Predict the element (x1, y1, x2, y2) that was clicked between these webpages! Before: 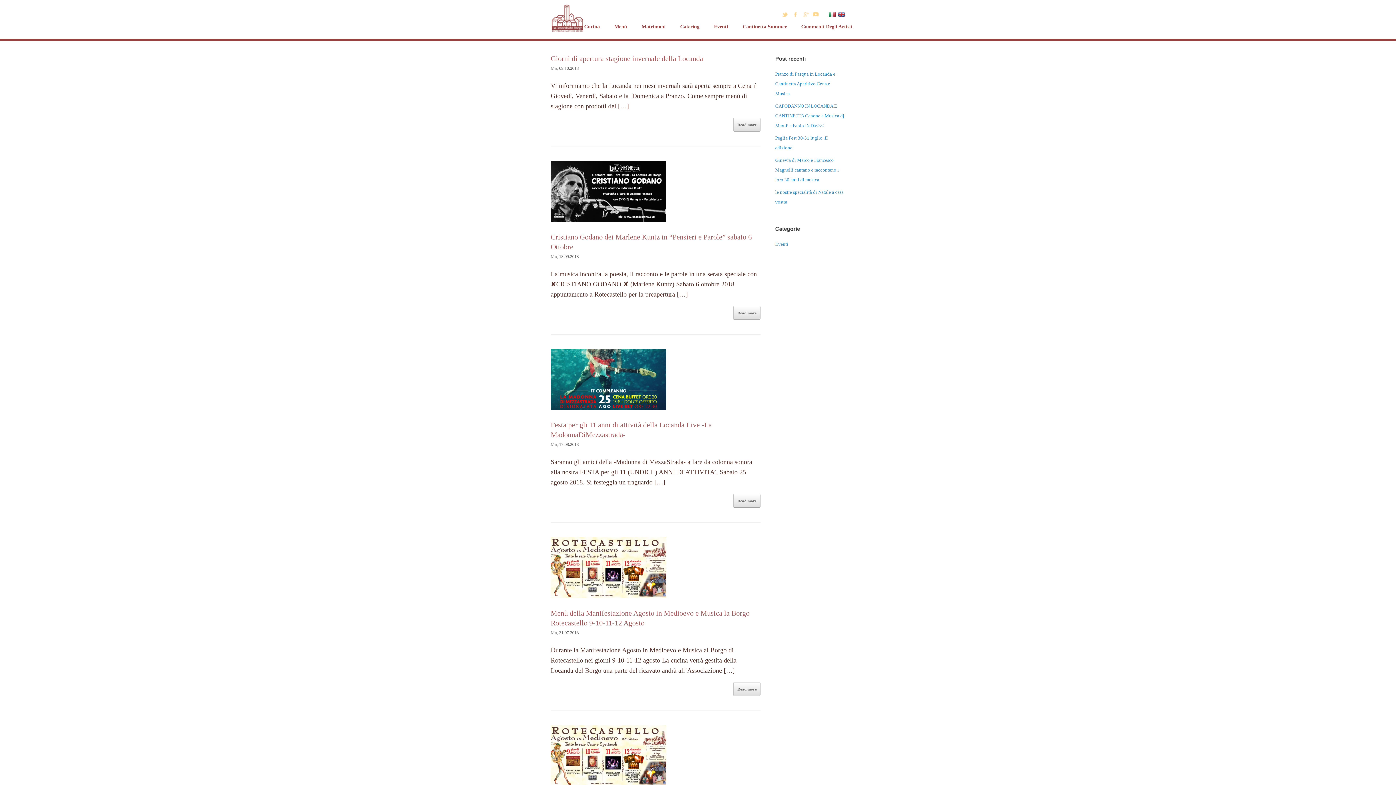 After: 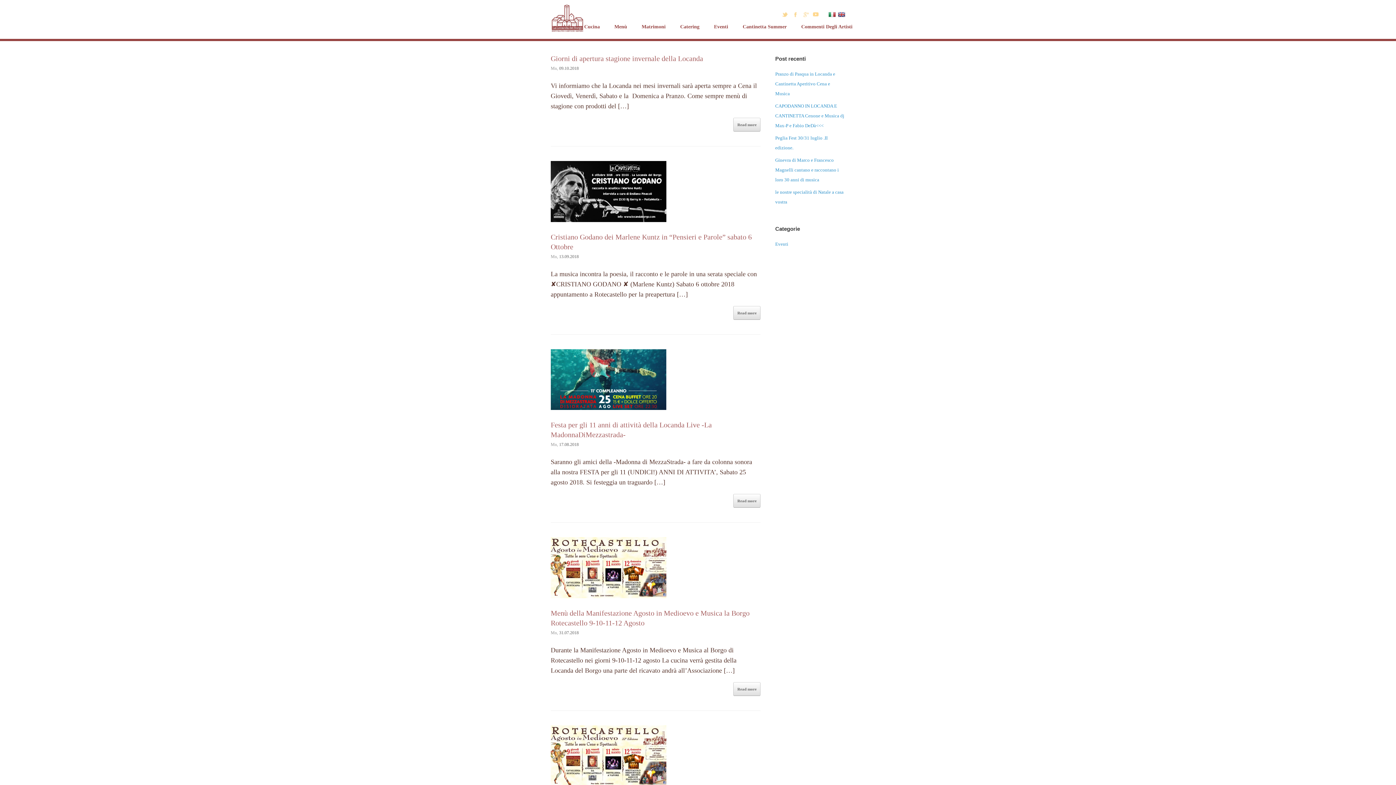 Action: bbox: (790, 12, 801, 17)